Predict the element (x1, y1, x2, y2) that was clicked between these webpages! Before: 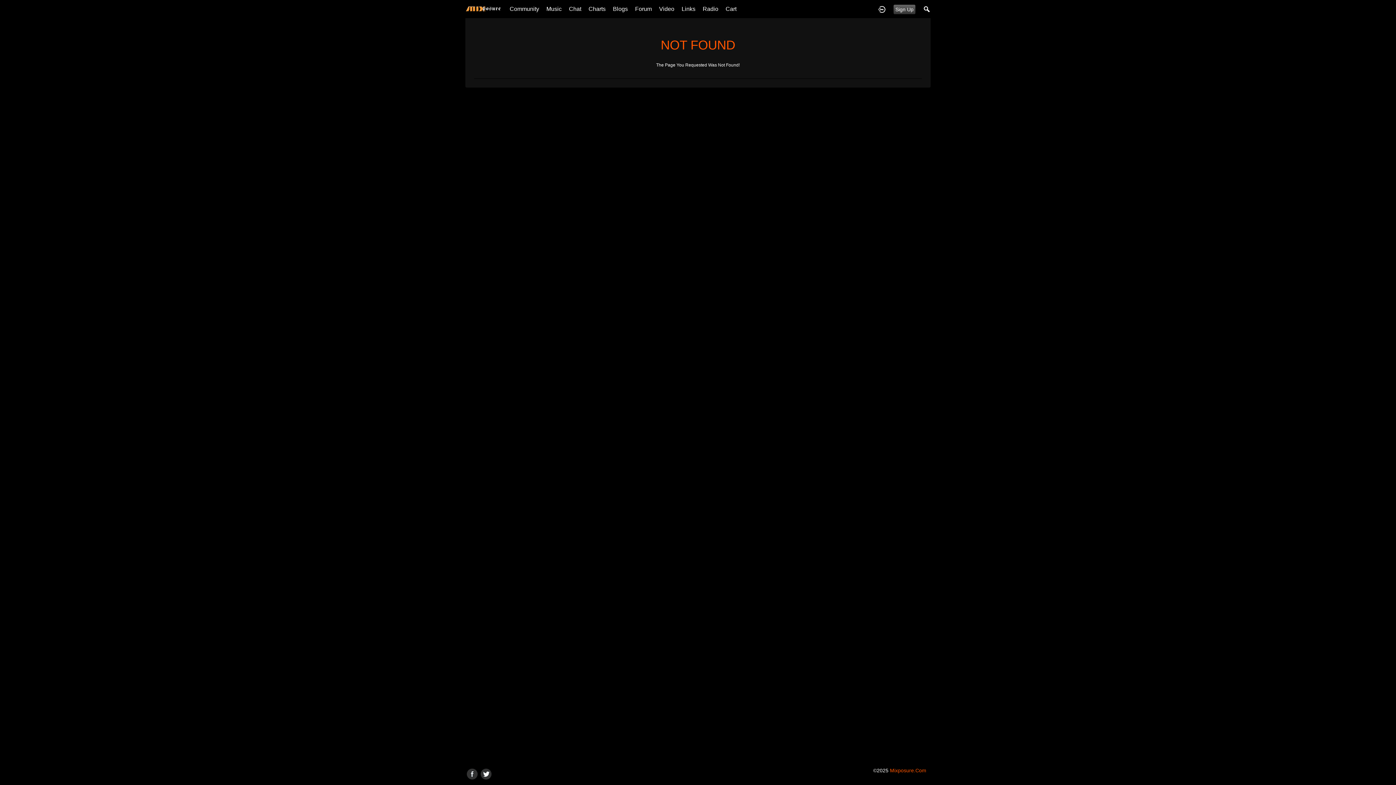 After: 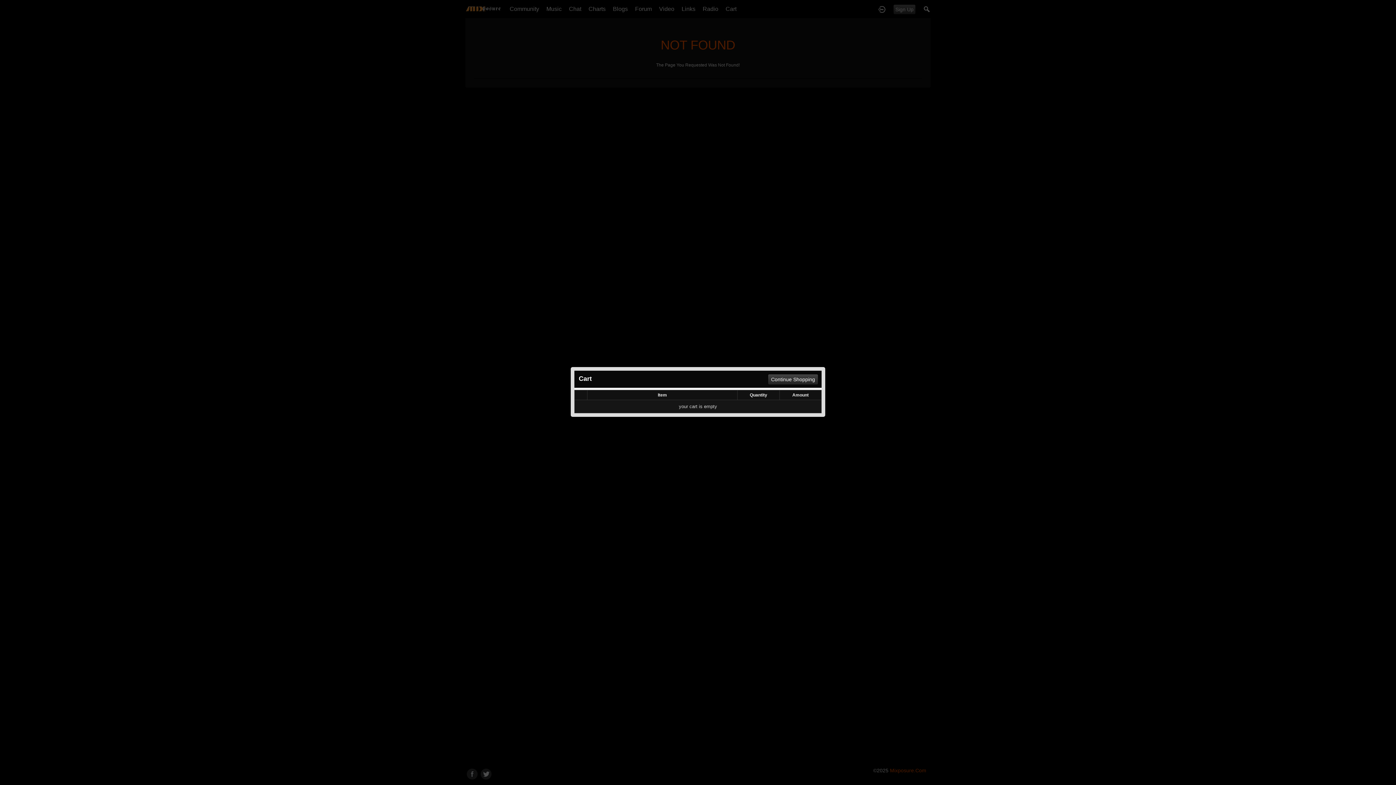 Action: bbox: (725, 1, 736, 16) label: Cart